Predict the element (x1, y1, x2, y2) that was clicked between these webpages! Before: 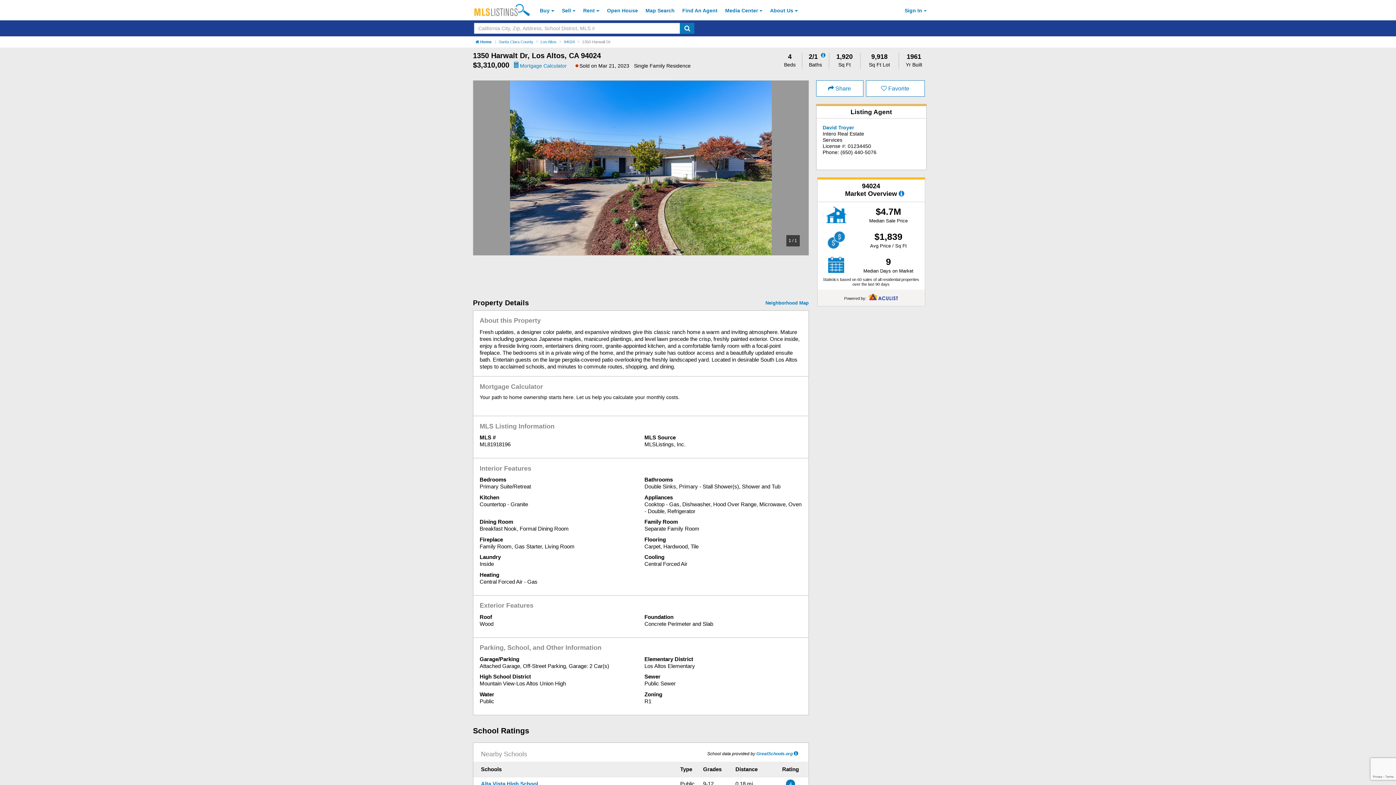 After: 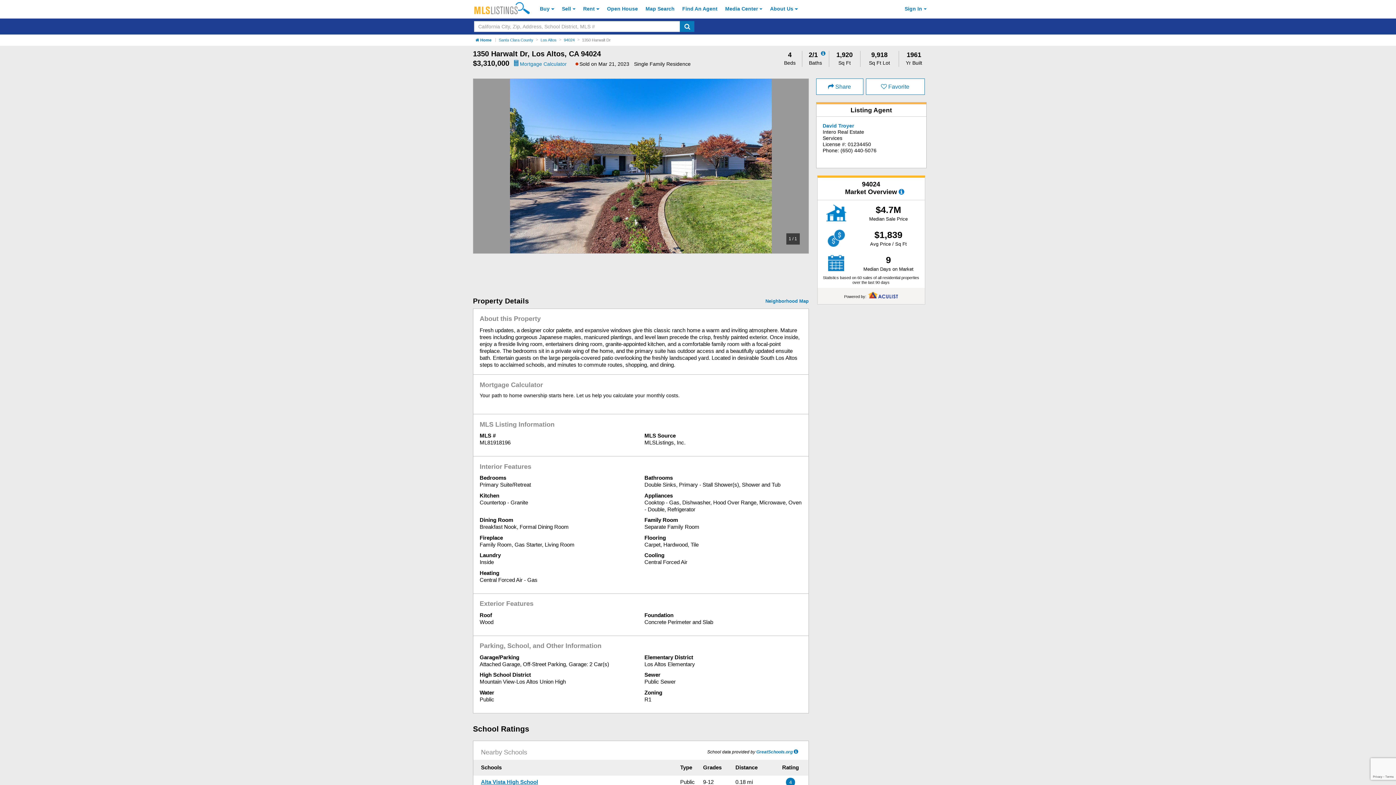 Action: label: Alta Vista High School (Open in a New Window) bbox: (481, 781, 538, 787)